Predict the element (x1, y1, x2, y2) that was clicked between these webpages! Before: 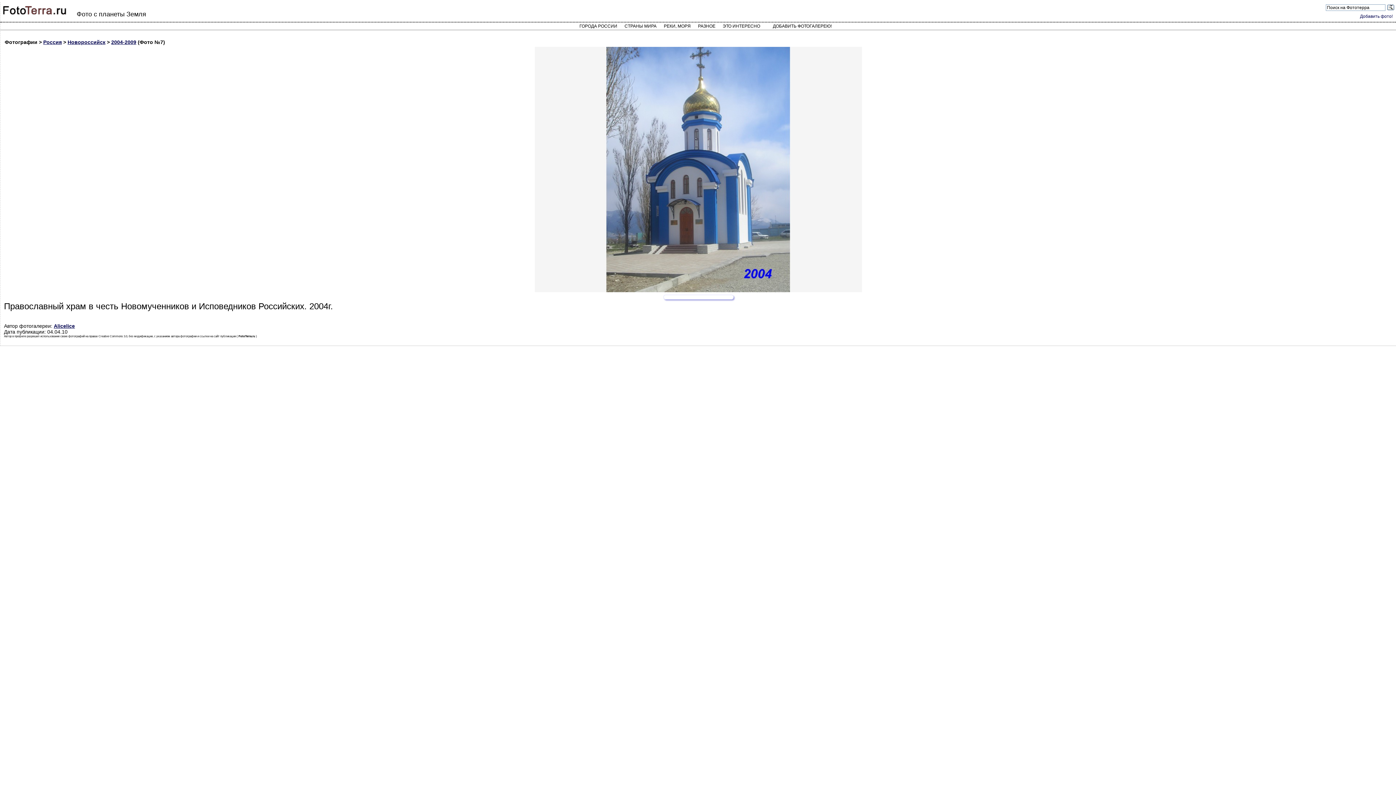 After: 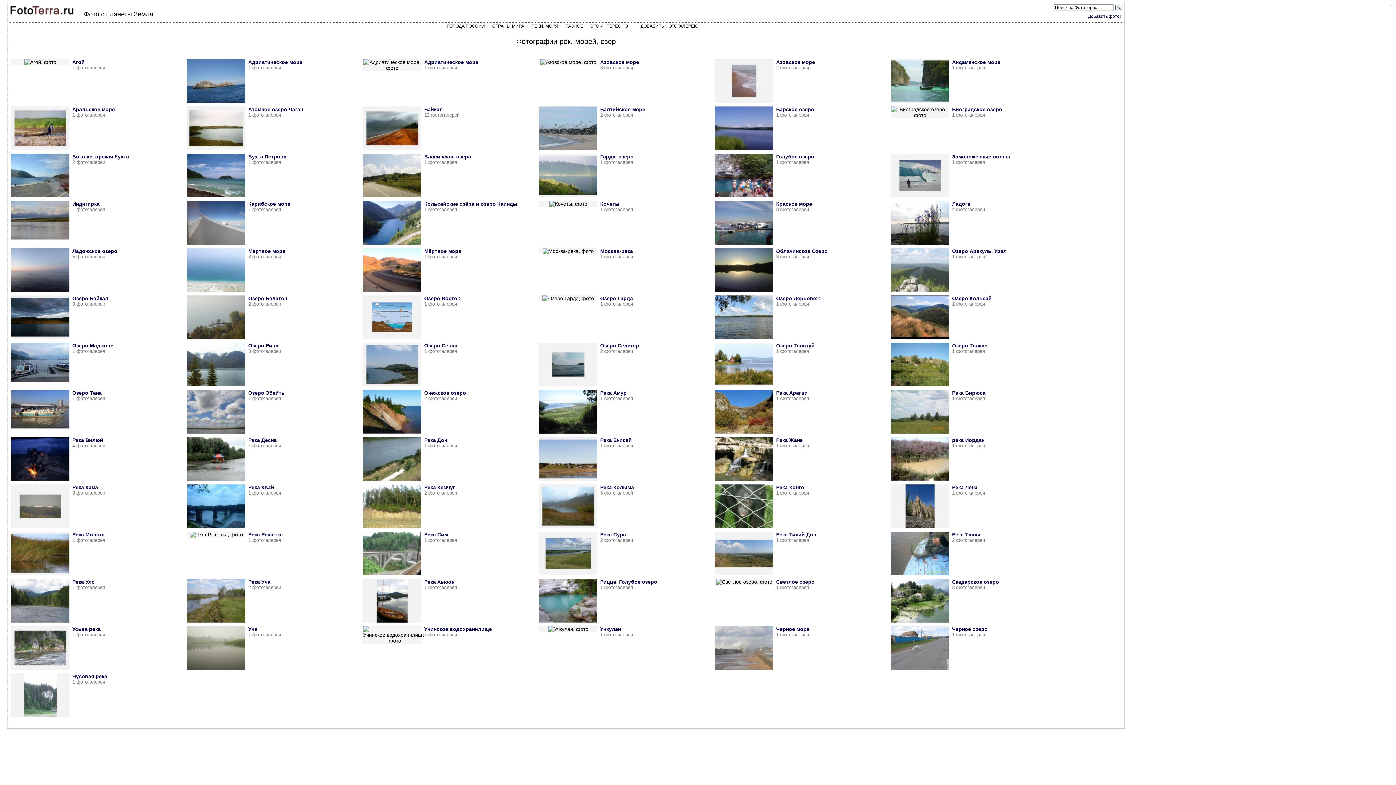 Action: bbox: (660, 21, 694, 30) label: РЕКИ, МОРЯ